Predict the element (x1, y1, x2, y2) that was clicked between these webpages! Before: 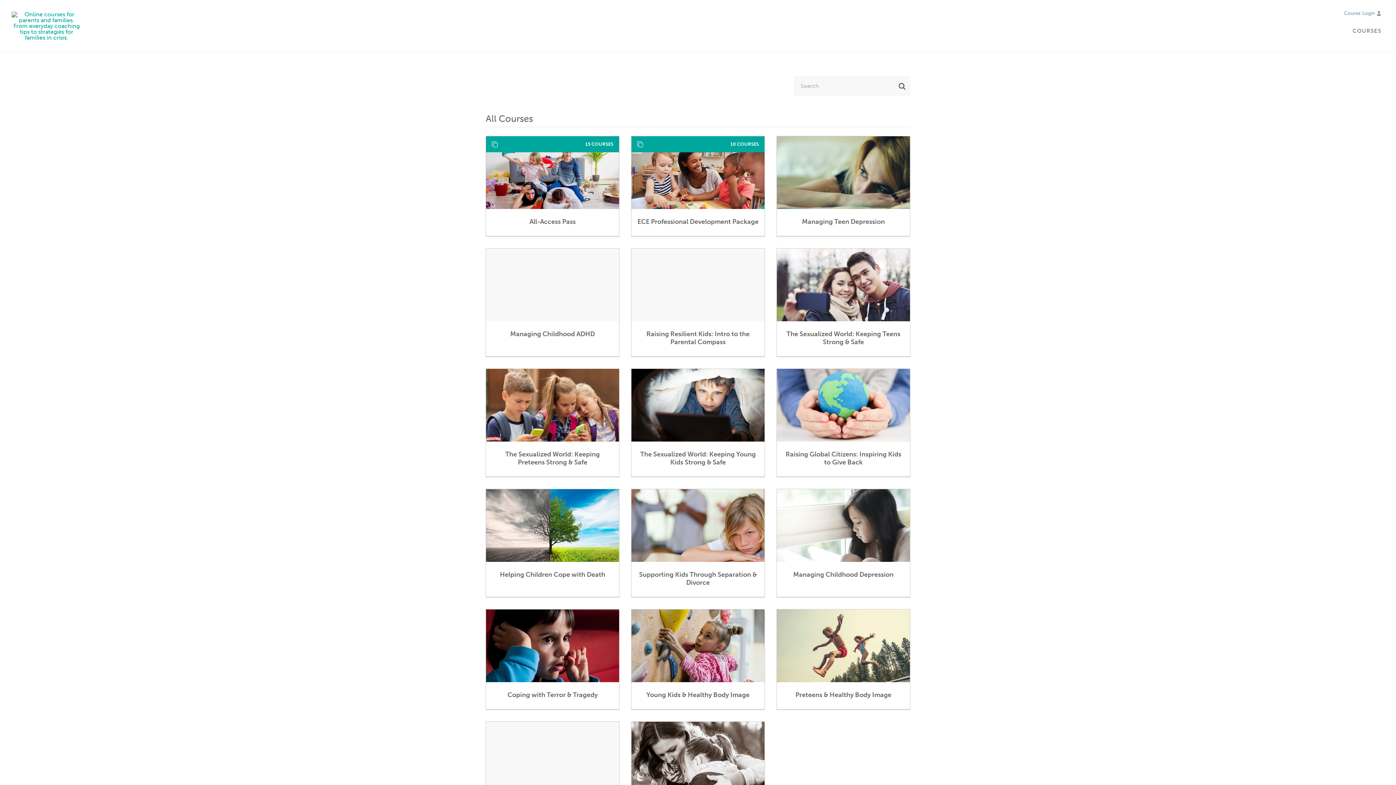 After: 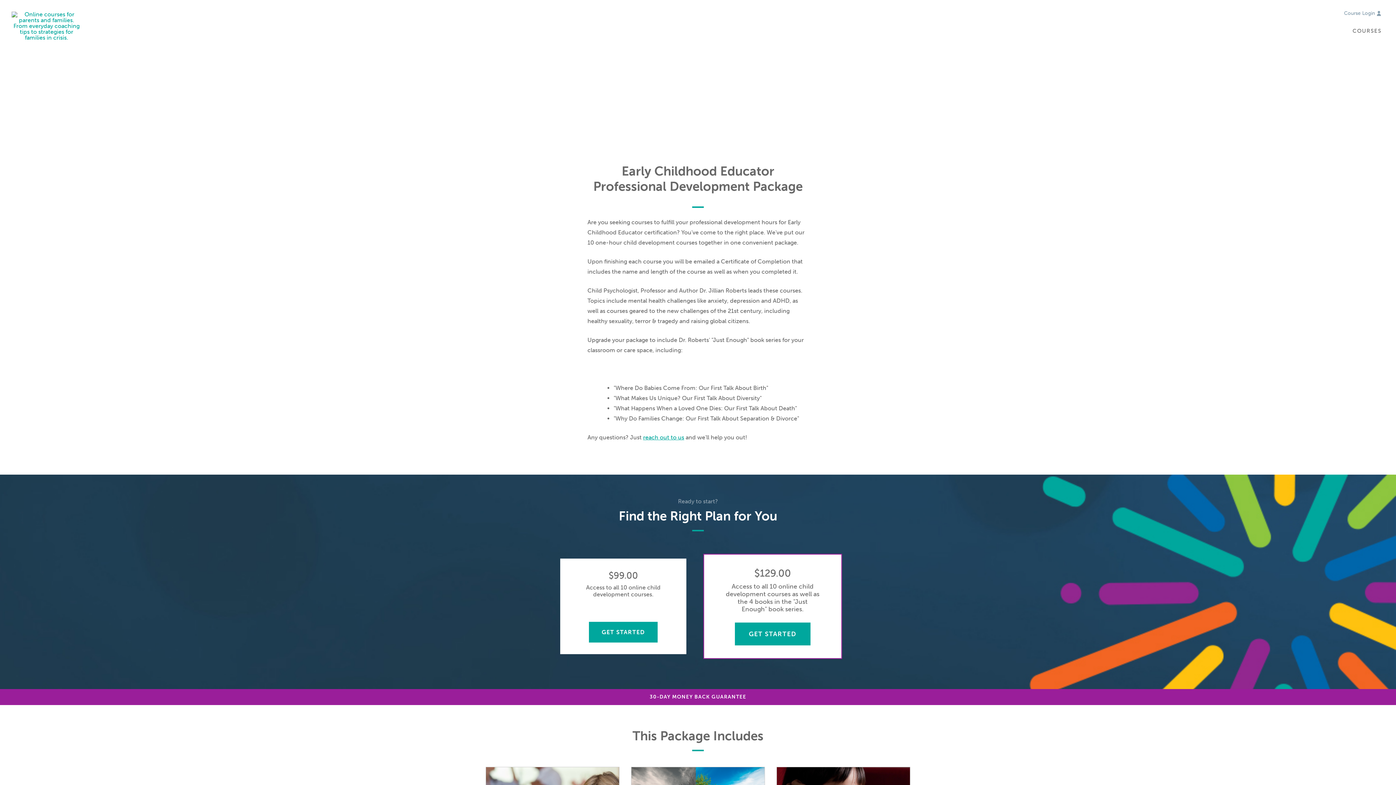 Action: label: 10 COURSES
ECE Professional Development Package bbox: (631, 136, 765, 236)